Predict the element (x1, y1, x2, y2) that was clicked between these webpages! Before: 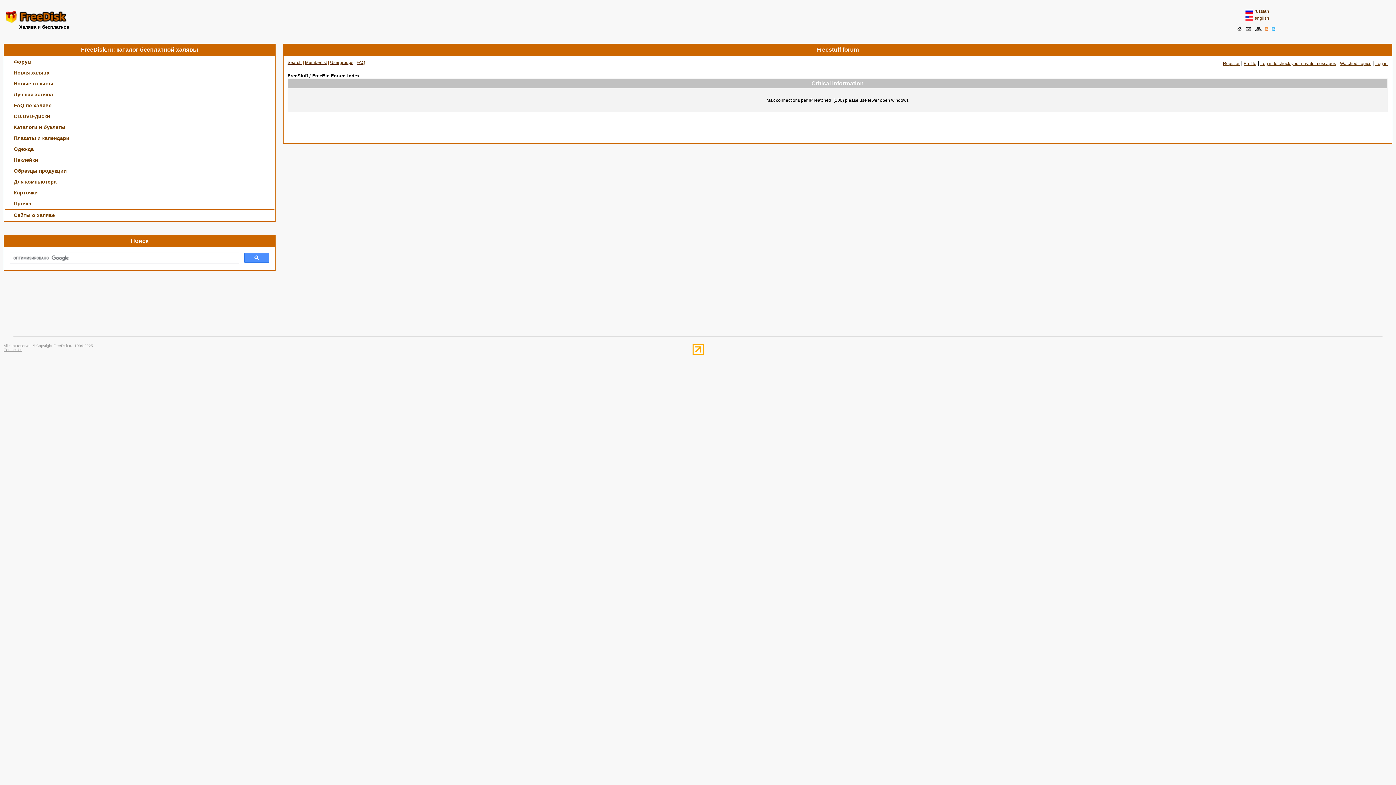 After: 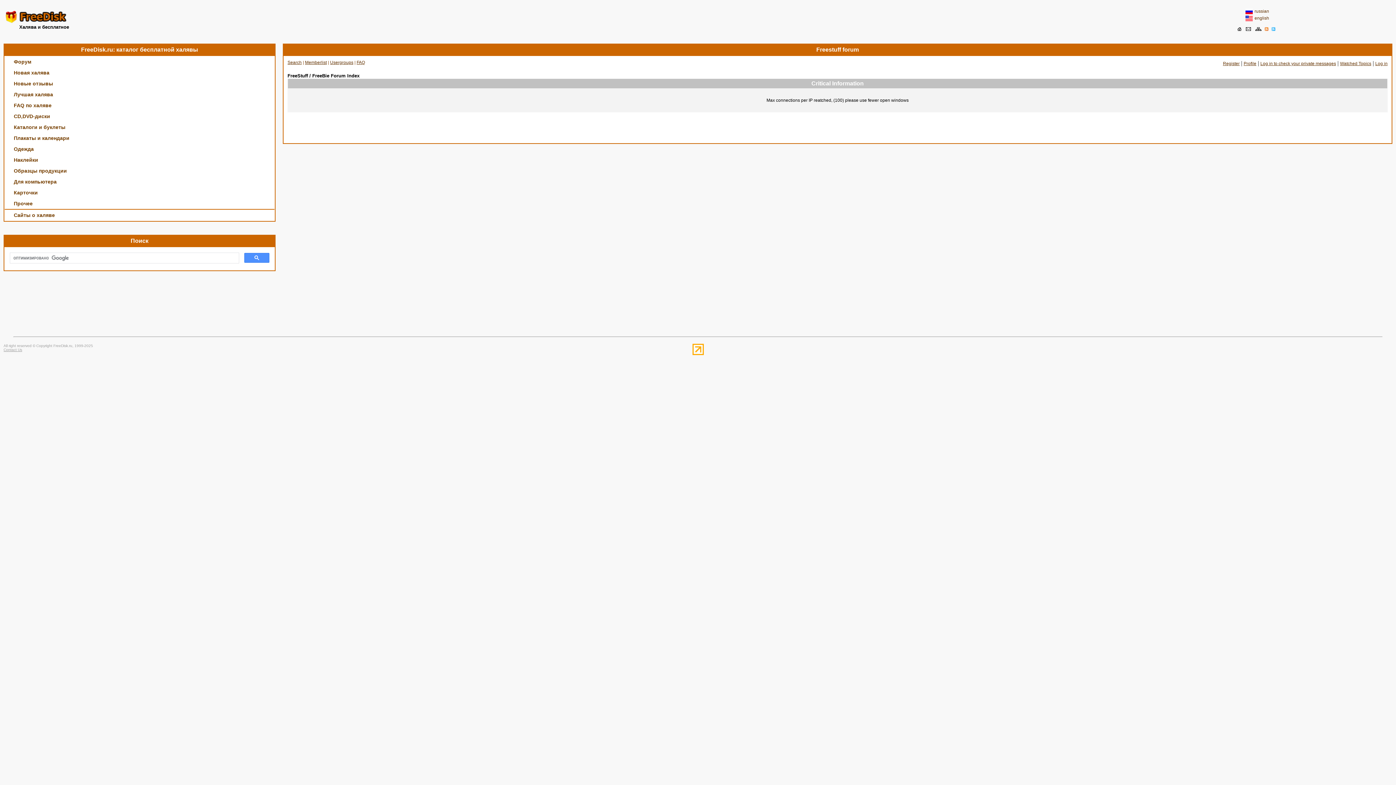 Action: bbox: (1237, 26, 1241, 32)